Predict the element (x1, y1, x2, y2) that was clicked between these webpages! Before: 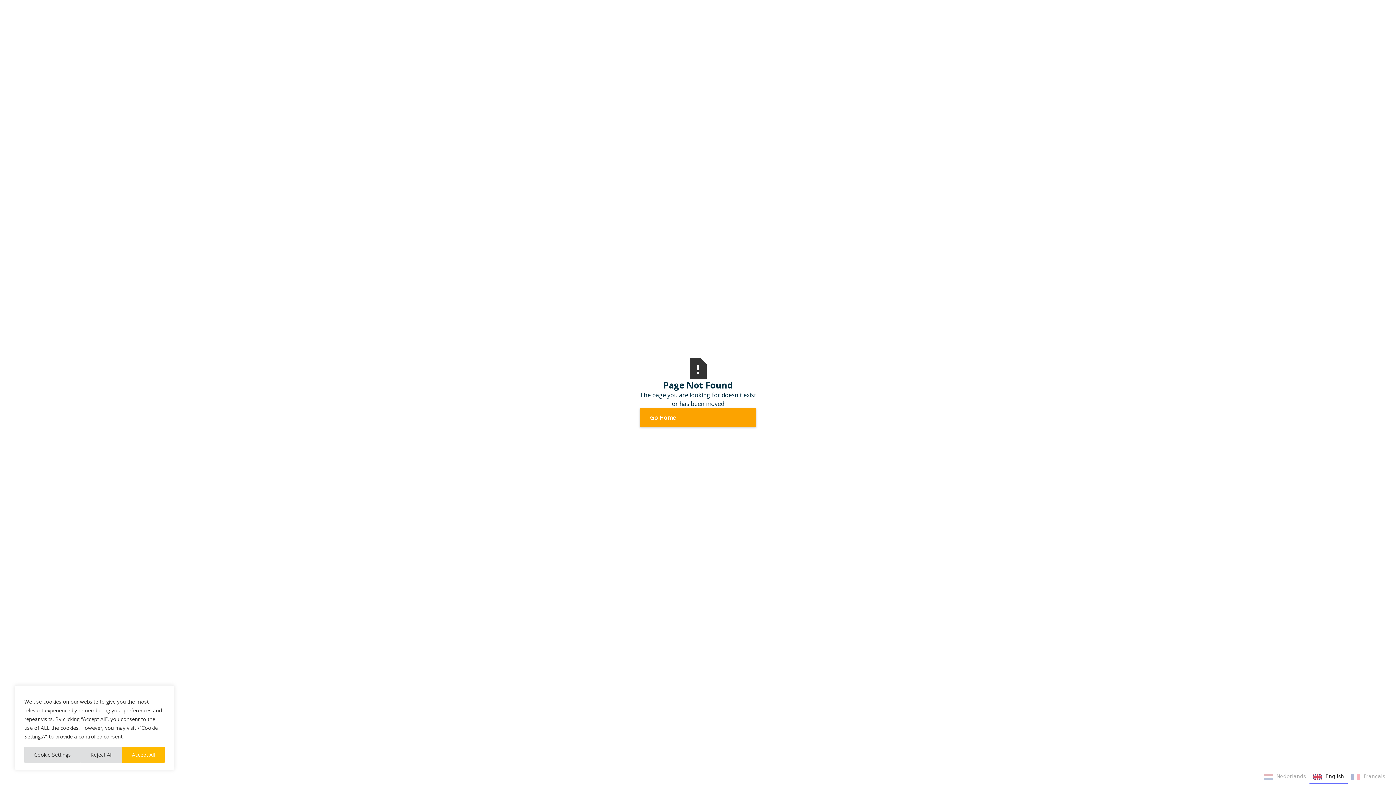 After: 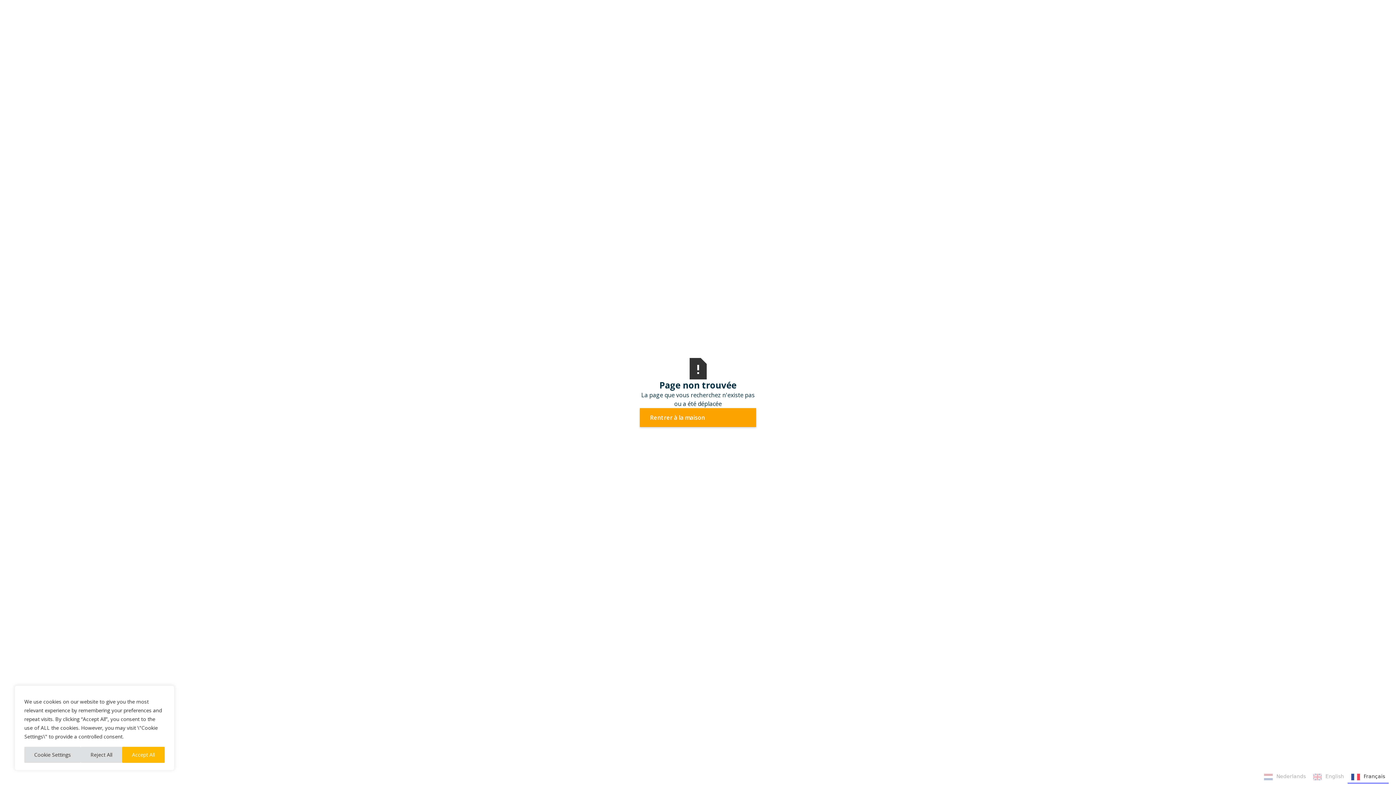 Action: label: Français bbox: (1351, 773, 1385, 781)